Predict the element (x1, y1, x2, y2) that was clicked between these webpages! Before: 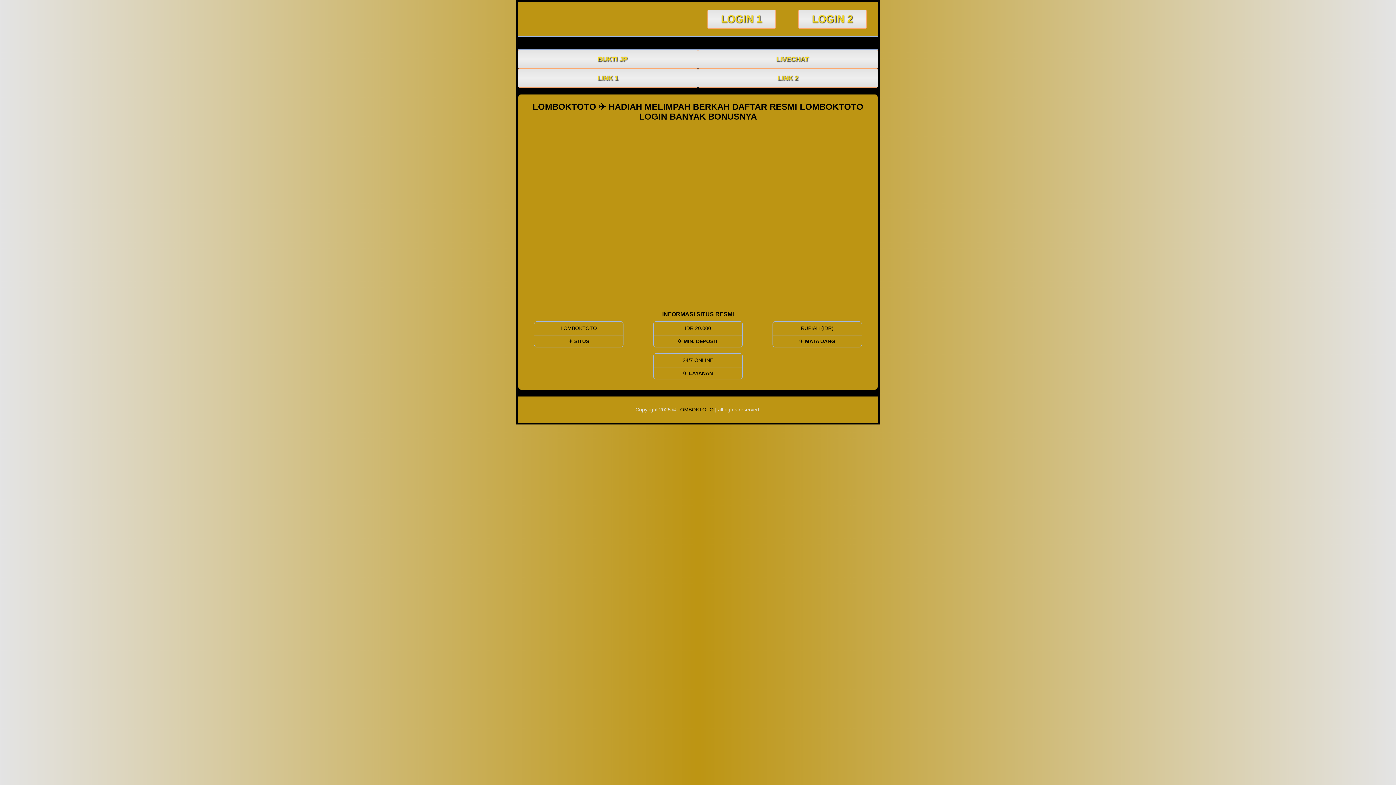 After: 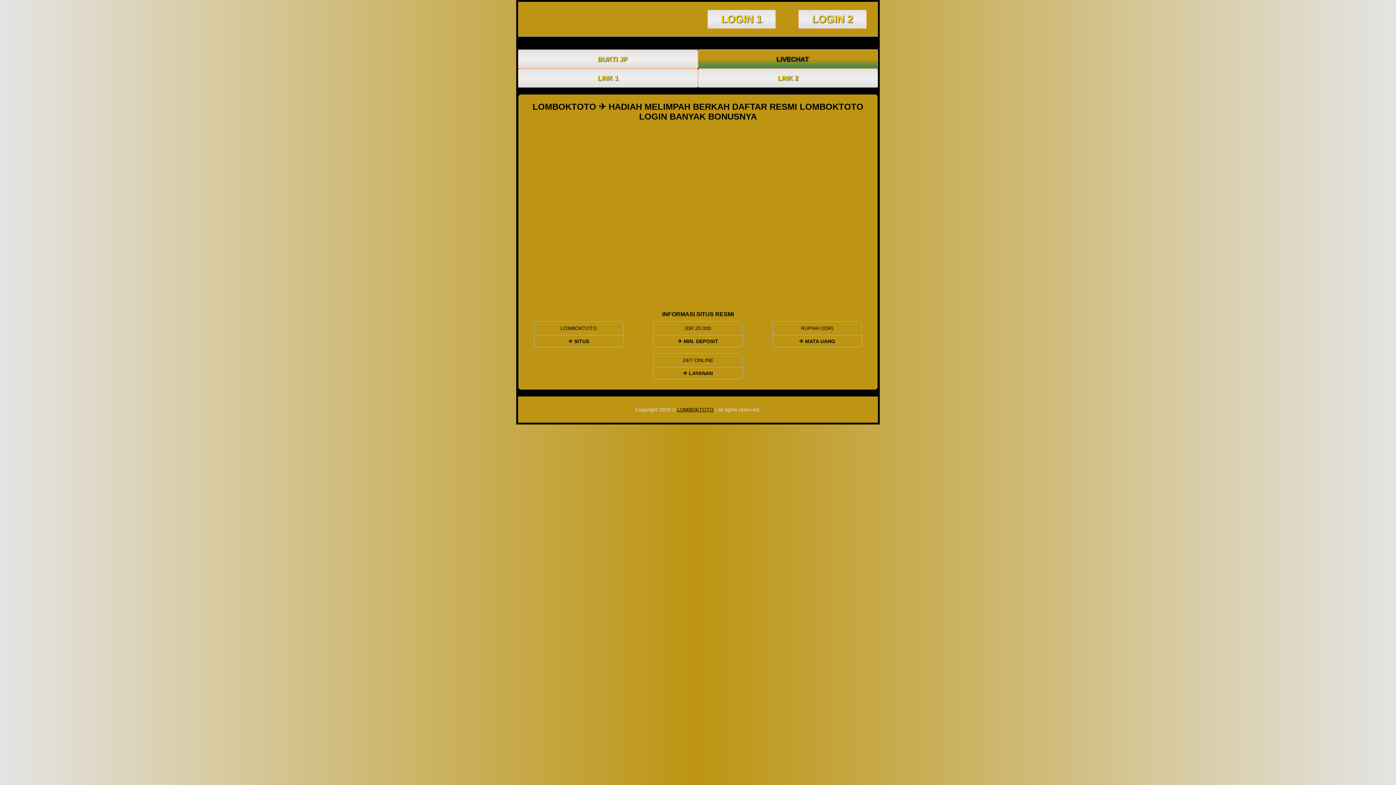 Action: label: LIVECHAT bbox: (698, 50, 877, 68)